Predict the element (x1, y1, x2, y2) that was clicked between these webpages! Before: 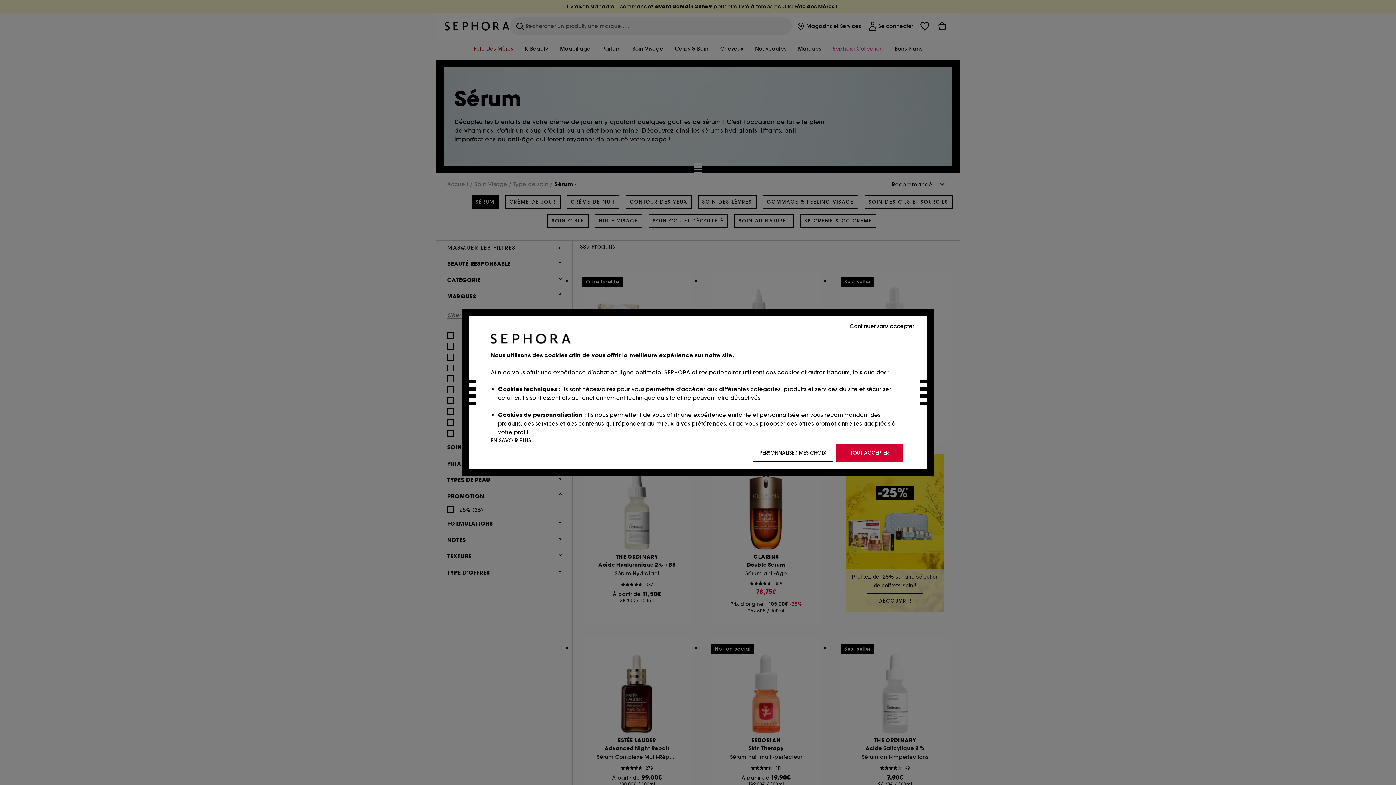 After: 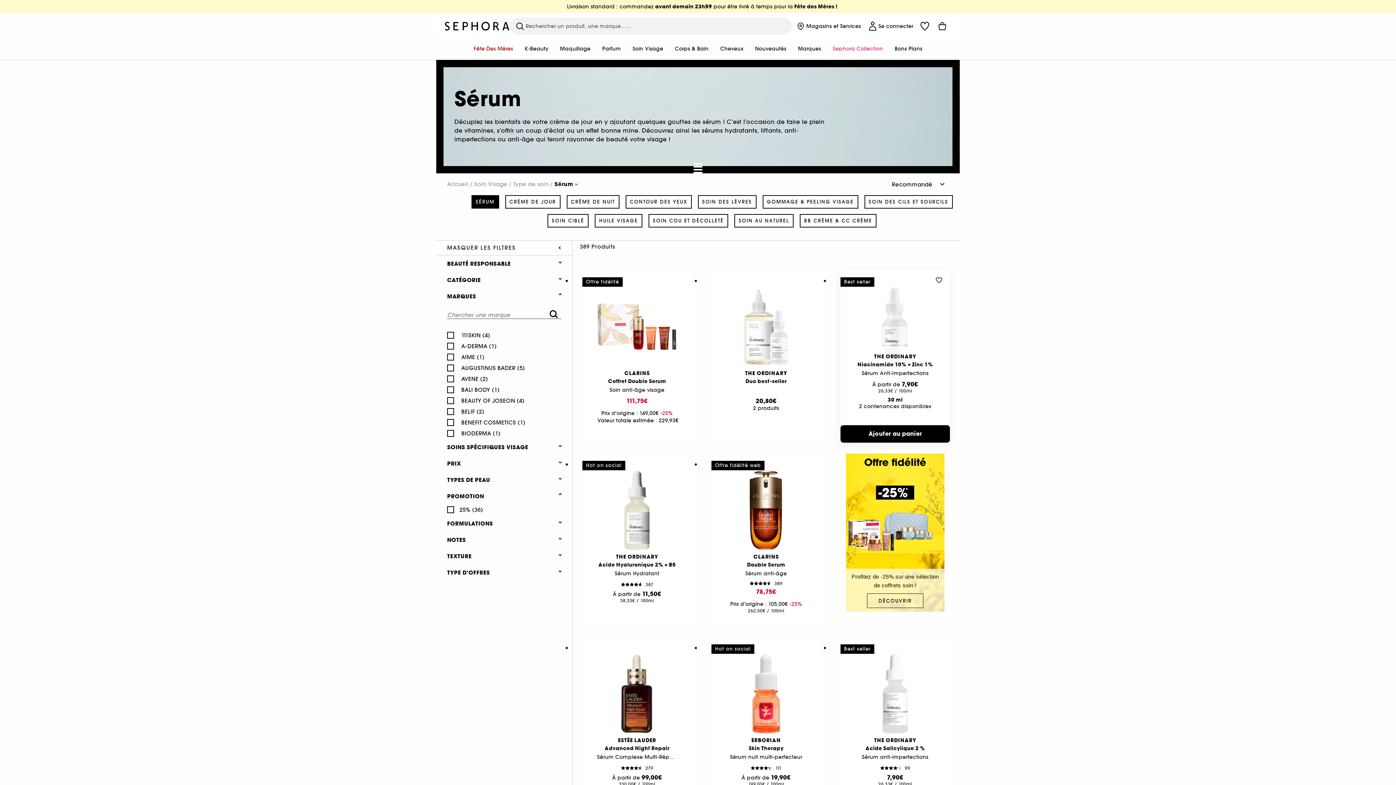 Action: bbox: (848, 321, 916, 330) label: Continuer sans accepter